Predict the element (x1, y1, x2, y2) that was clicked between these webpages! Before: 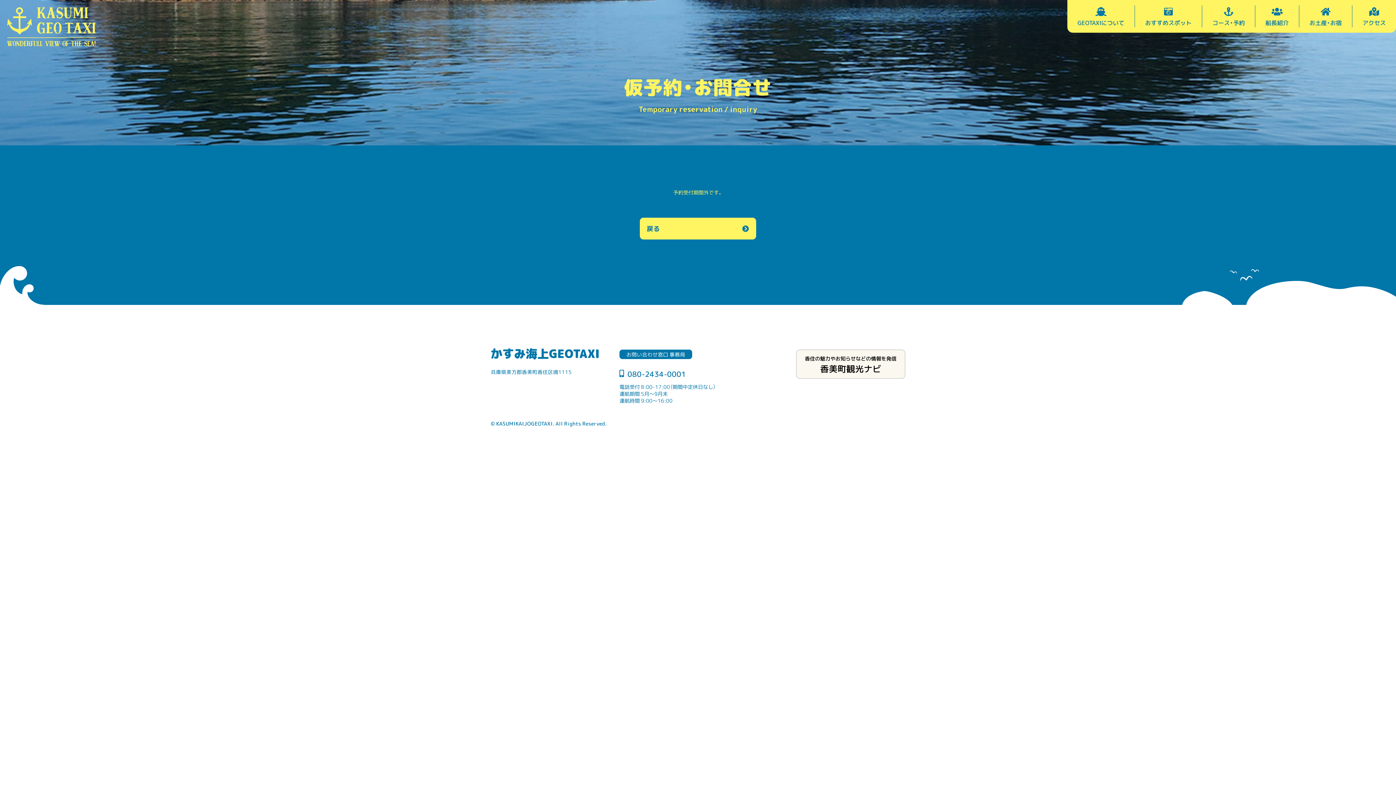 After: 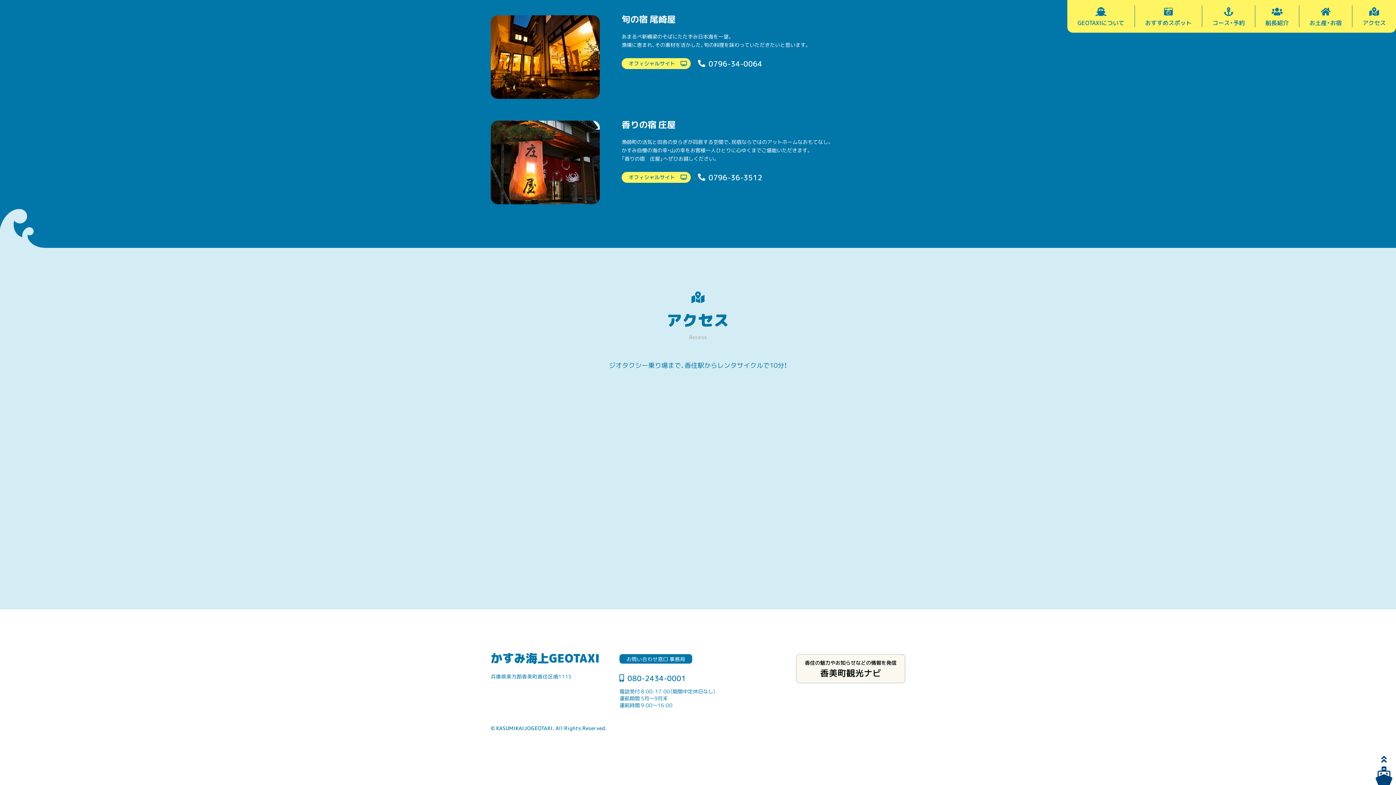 Action: bbox: (1352, 5, 1396, 27) label: アクセス